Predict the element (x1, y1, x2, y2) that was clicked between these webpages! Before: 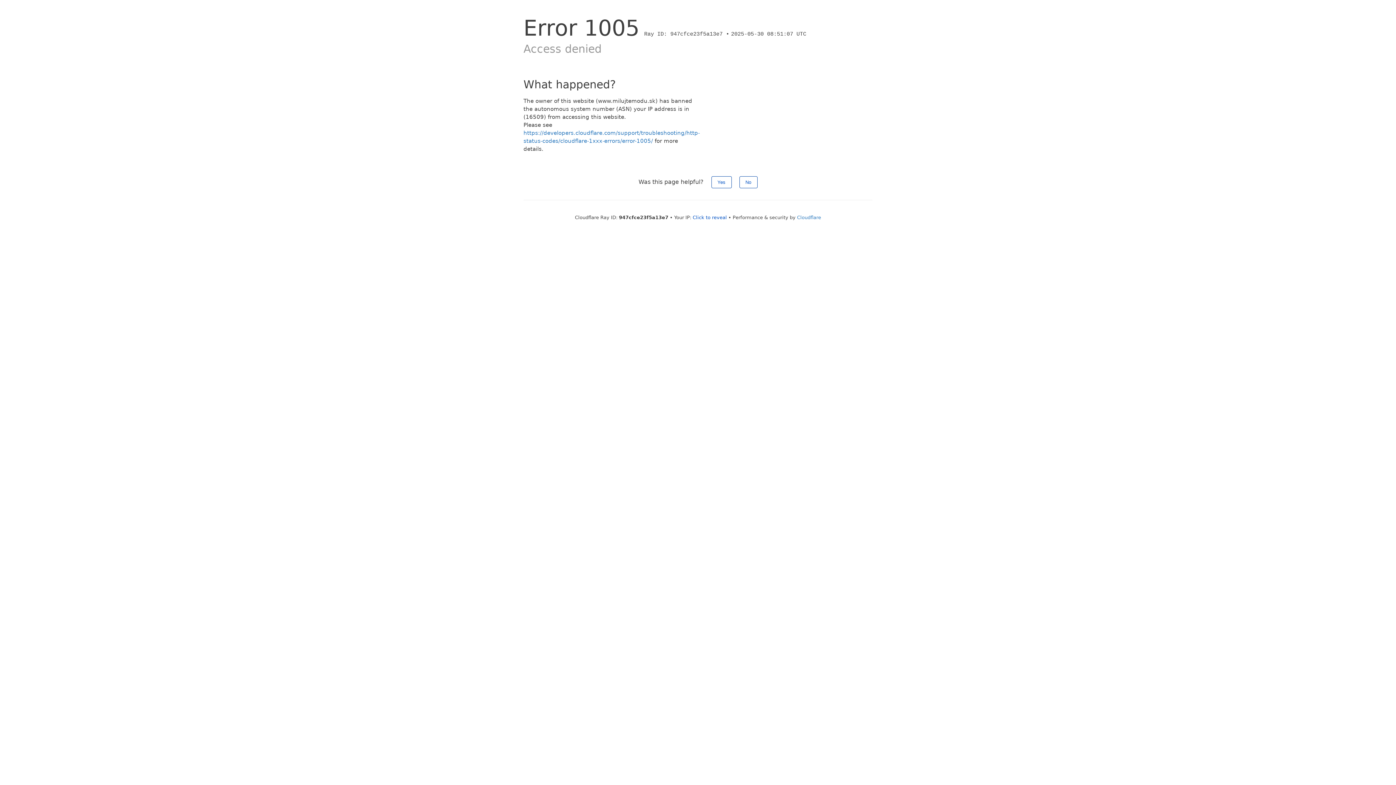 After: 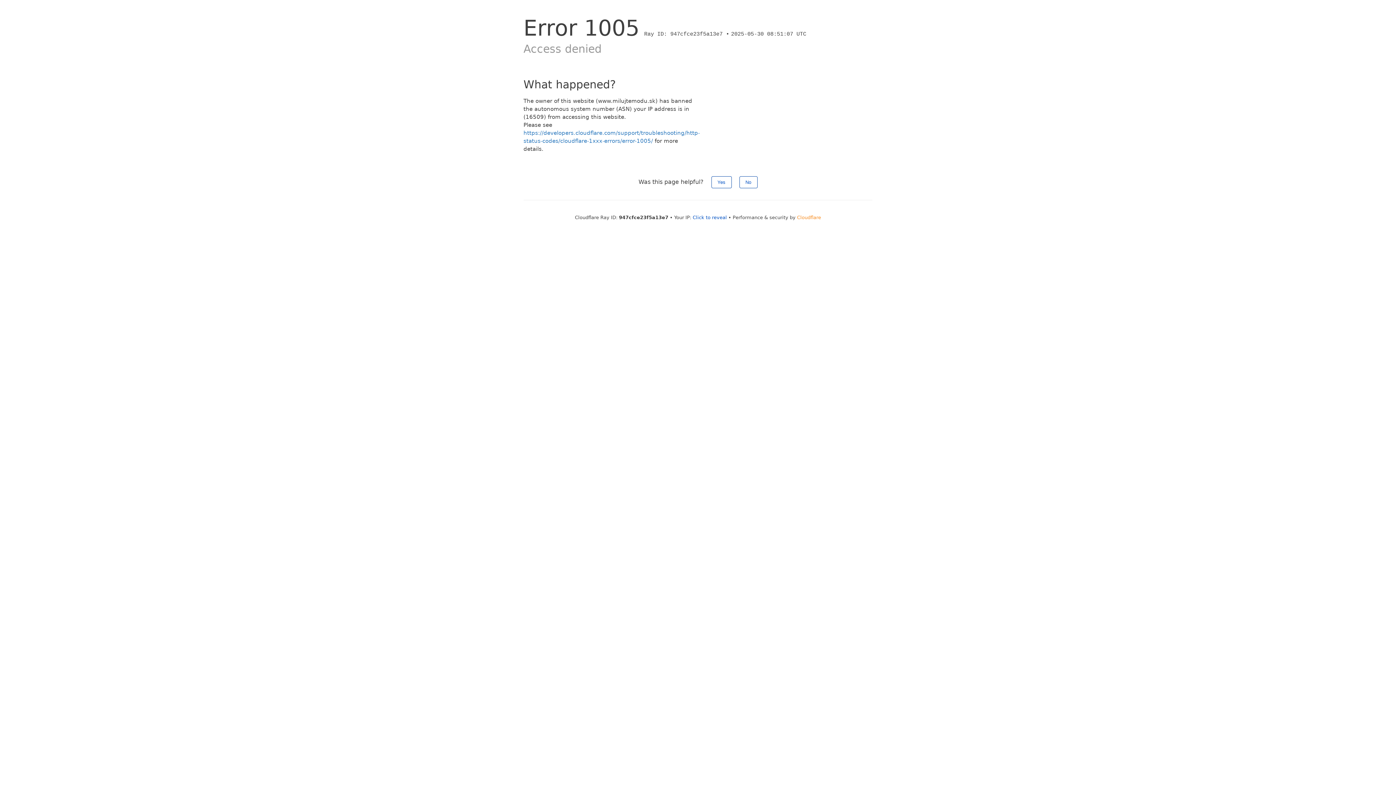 Action: bbox: (797, 214, 821, 220) label: Cloudflare